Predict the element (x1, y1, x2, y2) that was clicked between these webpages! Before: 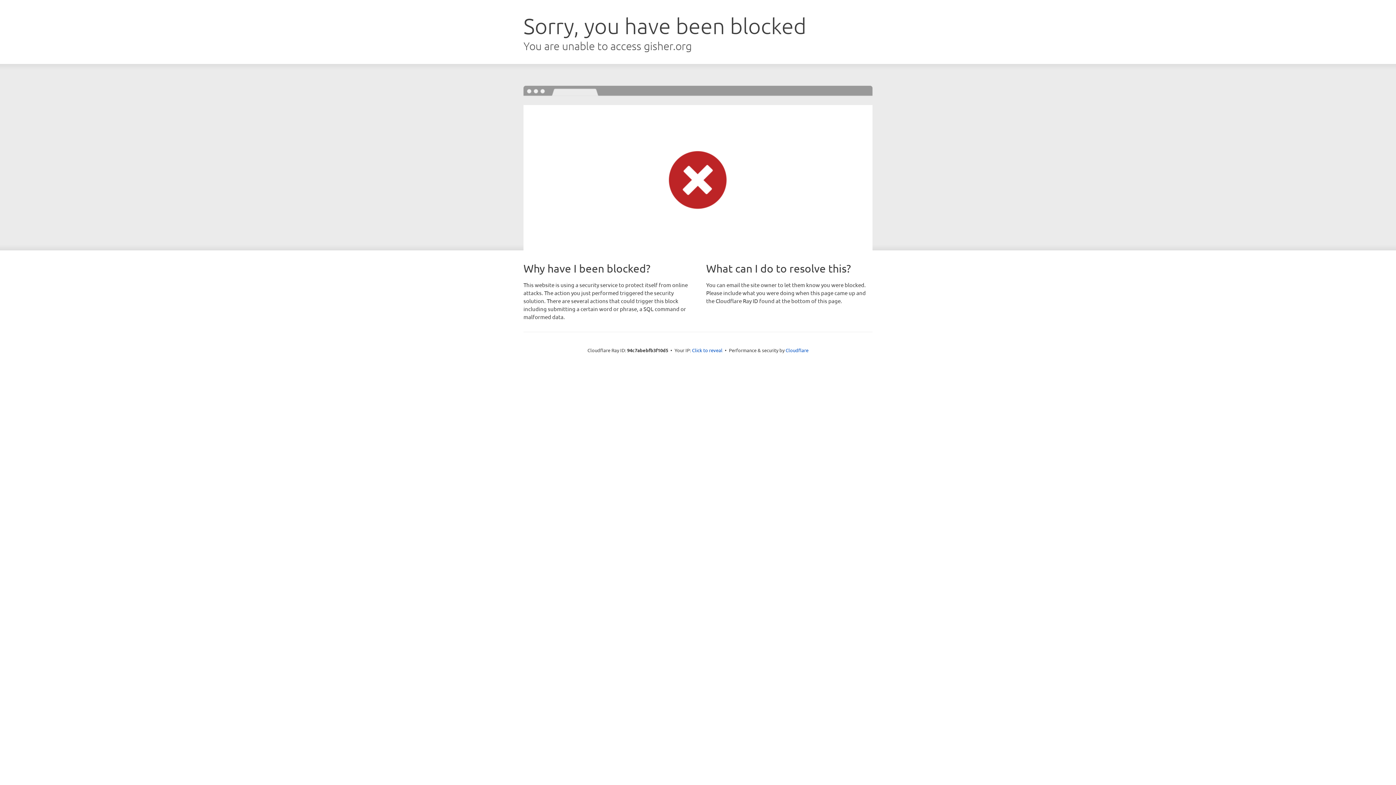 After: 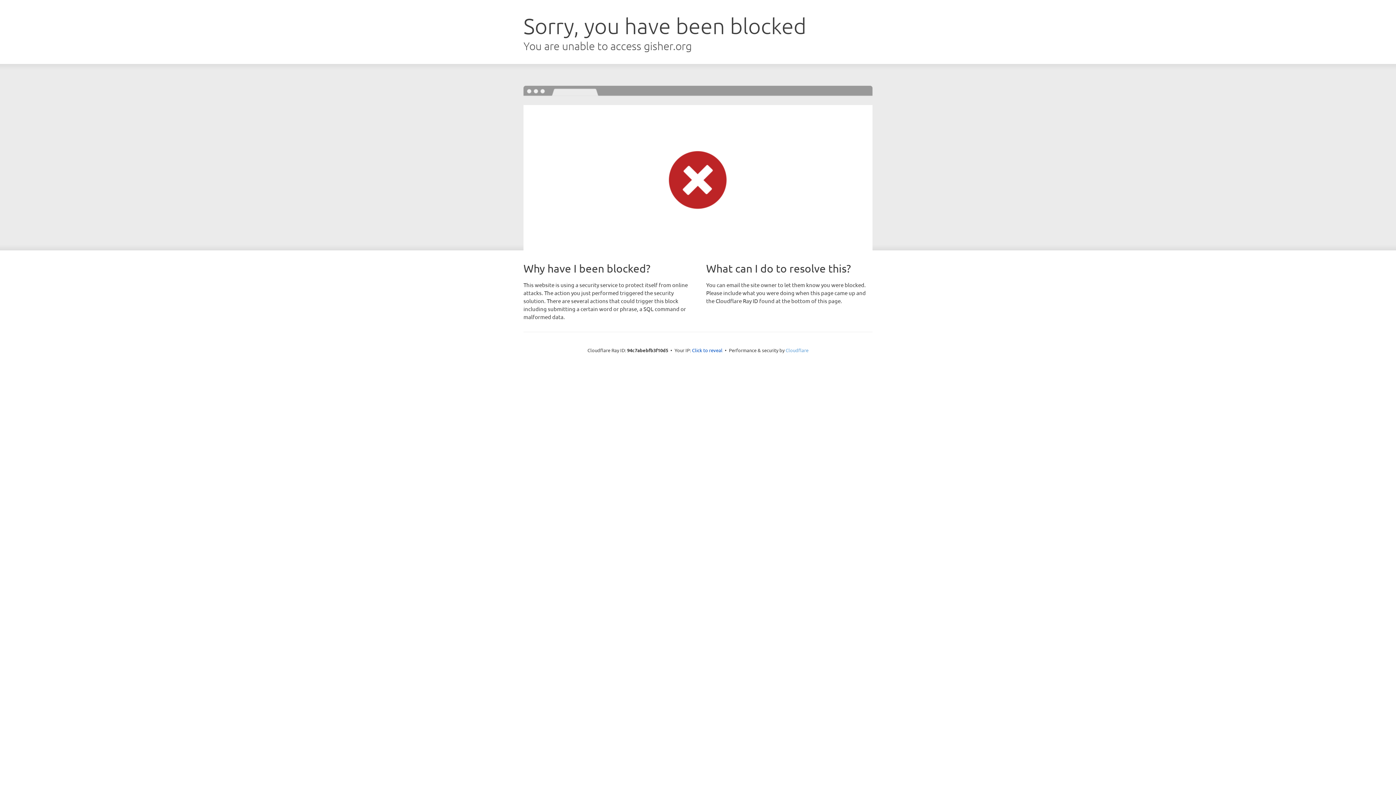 Action: bbox: (785, 347, 808, 353) label: Cloudflare